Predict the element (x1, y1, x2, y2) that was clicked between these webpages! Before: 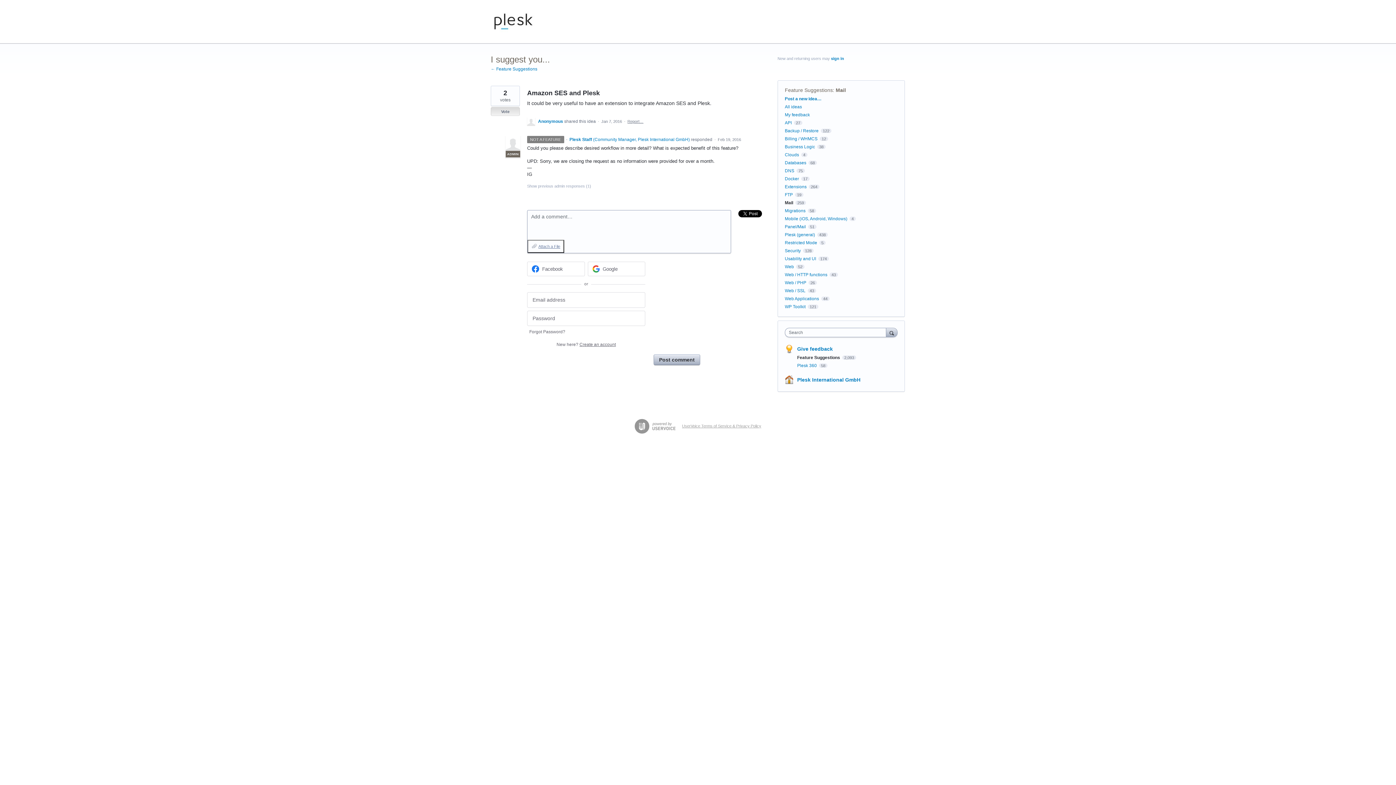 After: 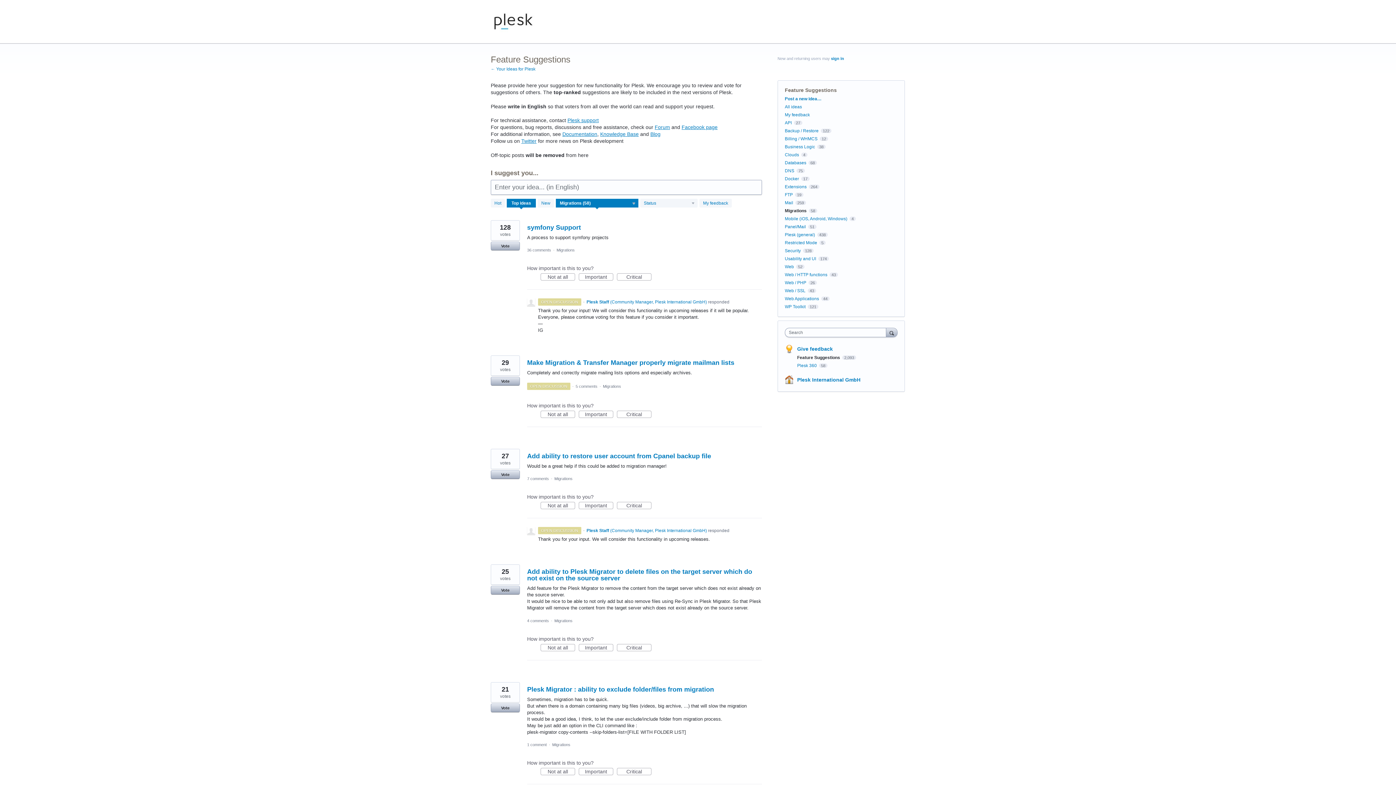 Action: bbox: (785, 208, 805, 213) label: Migrations